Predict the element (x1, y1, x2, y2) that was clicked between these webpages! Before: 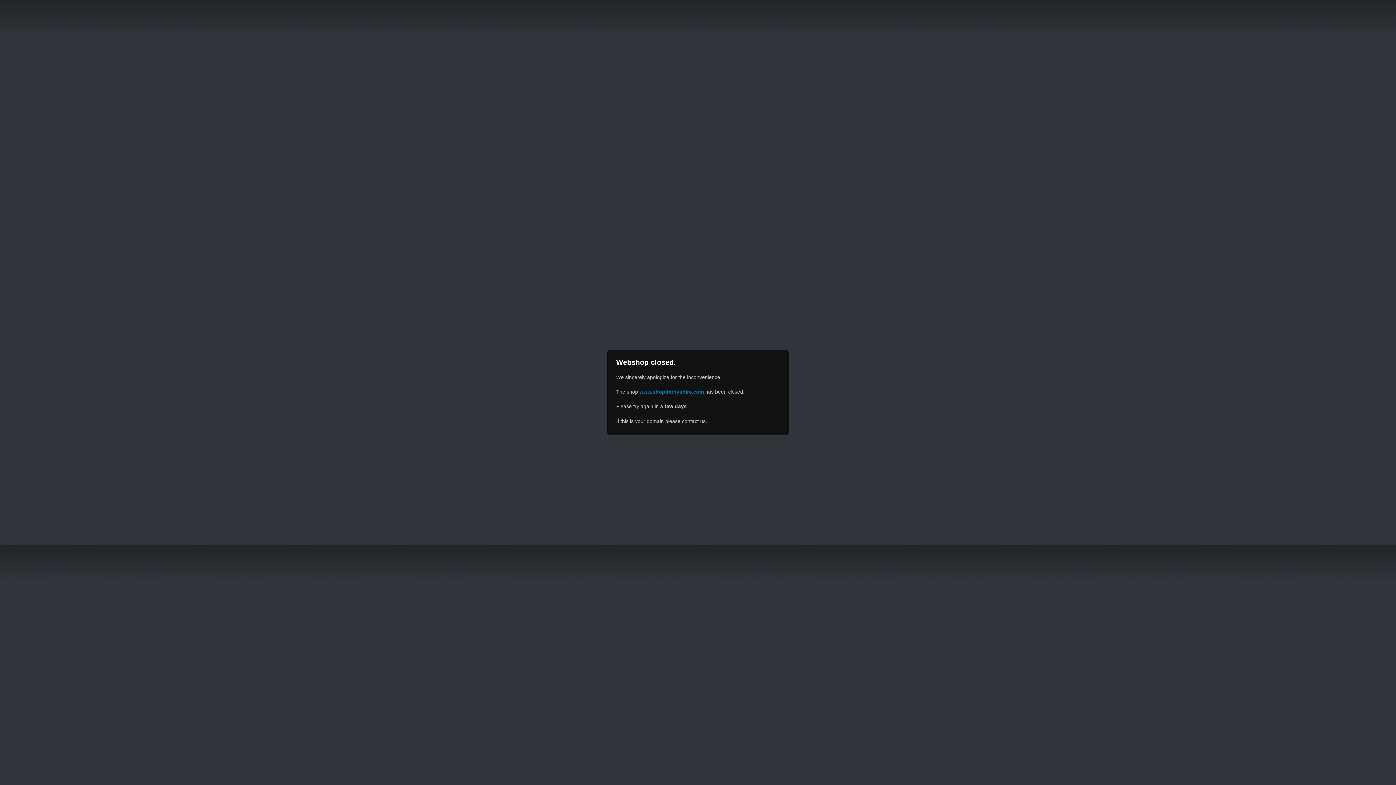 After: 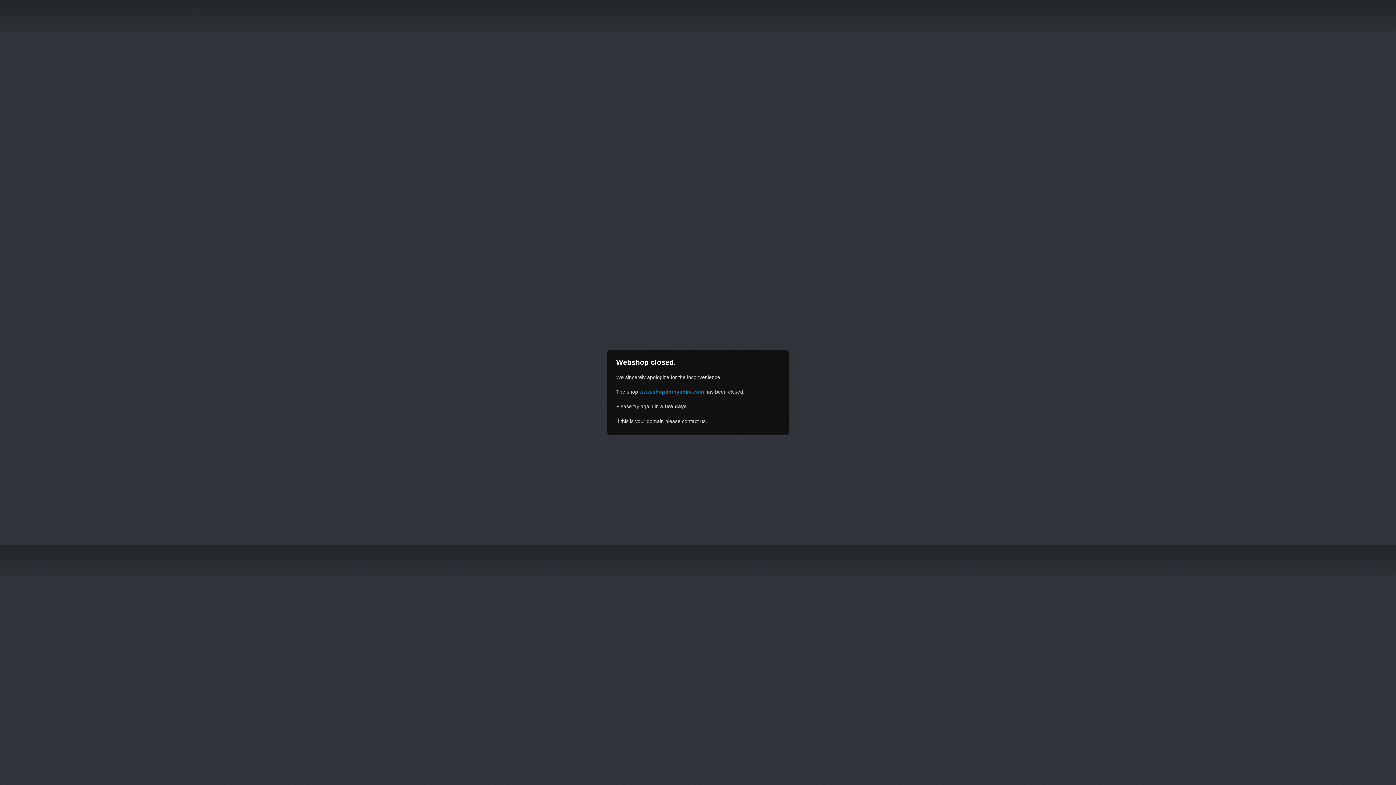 Action: label: www.shopderbyshire.com bbox: (639, 389, 704, 394)